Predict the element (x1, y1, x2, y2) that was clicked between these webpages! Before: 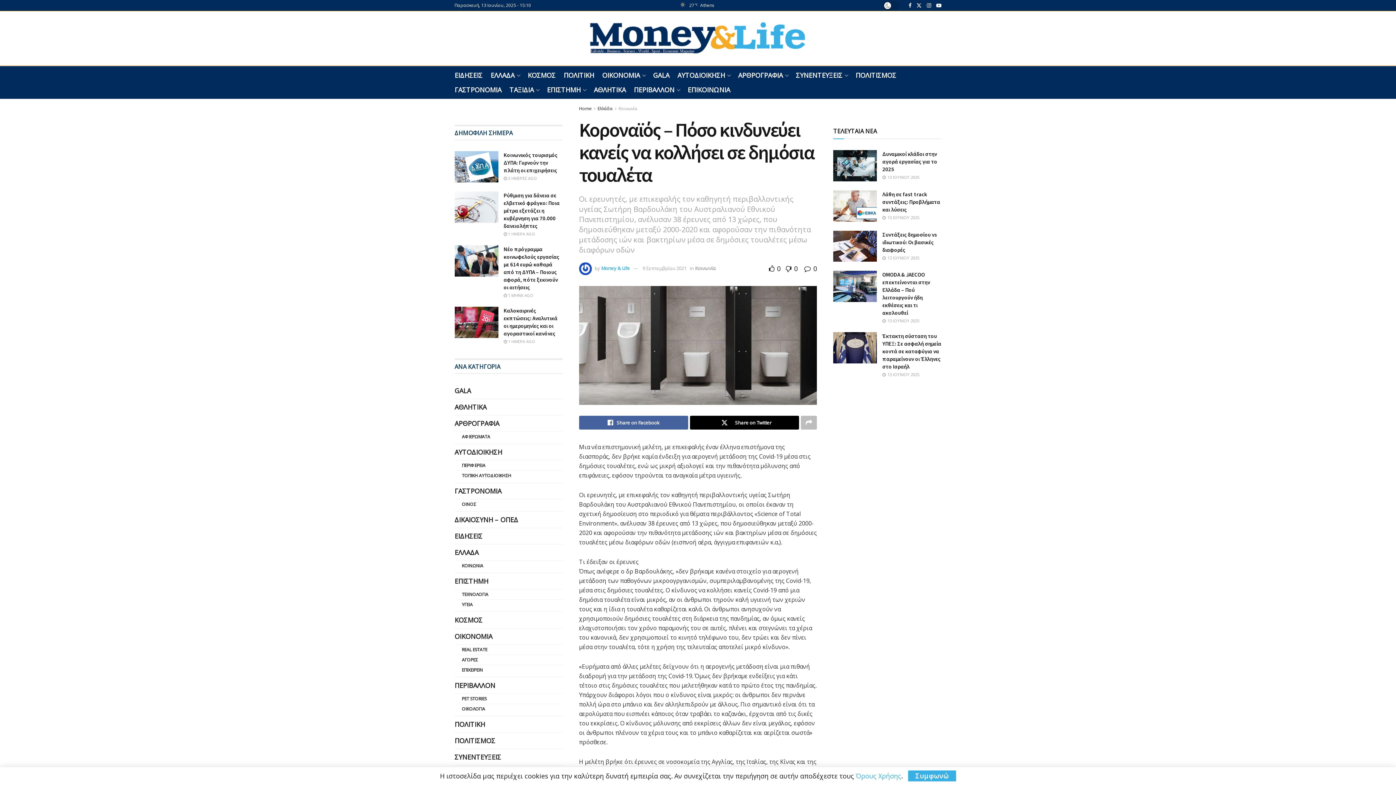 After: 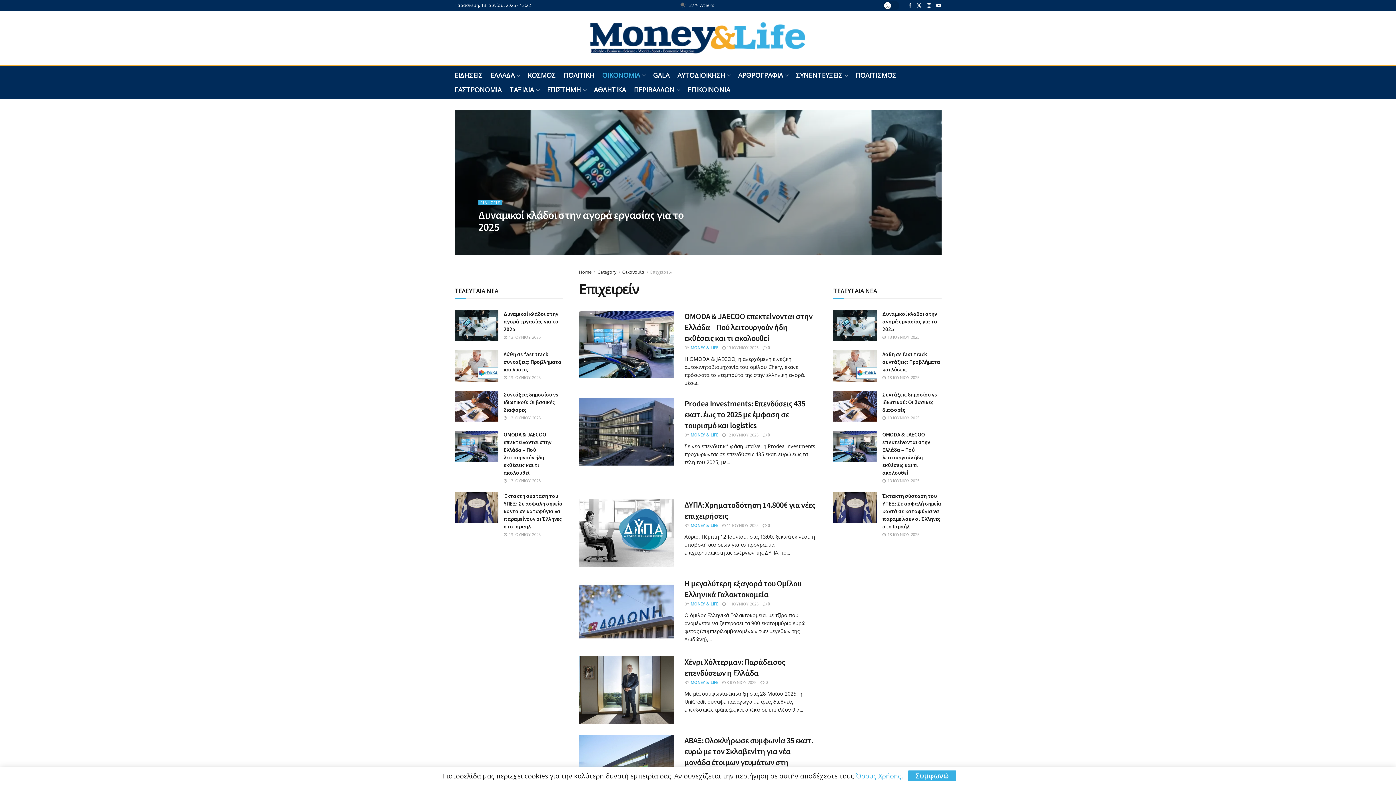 Action: label: ΕΠΙΧΕΙΡΕΙΝ bbox: (462, 666, 483, 674)